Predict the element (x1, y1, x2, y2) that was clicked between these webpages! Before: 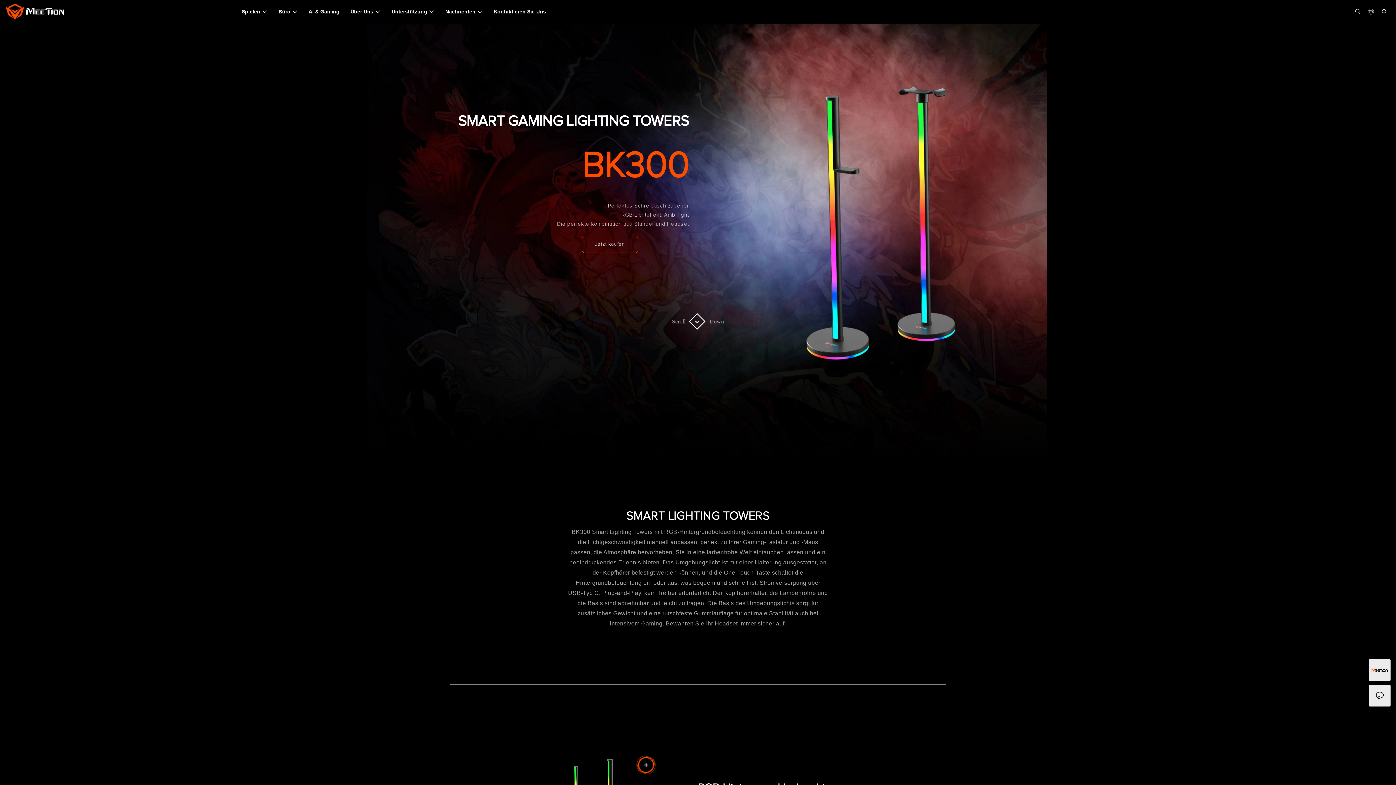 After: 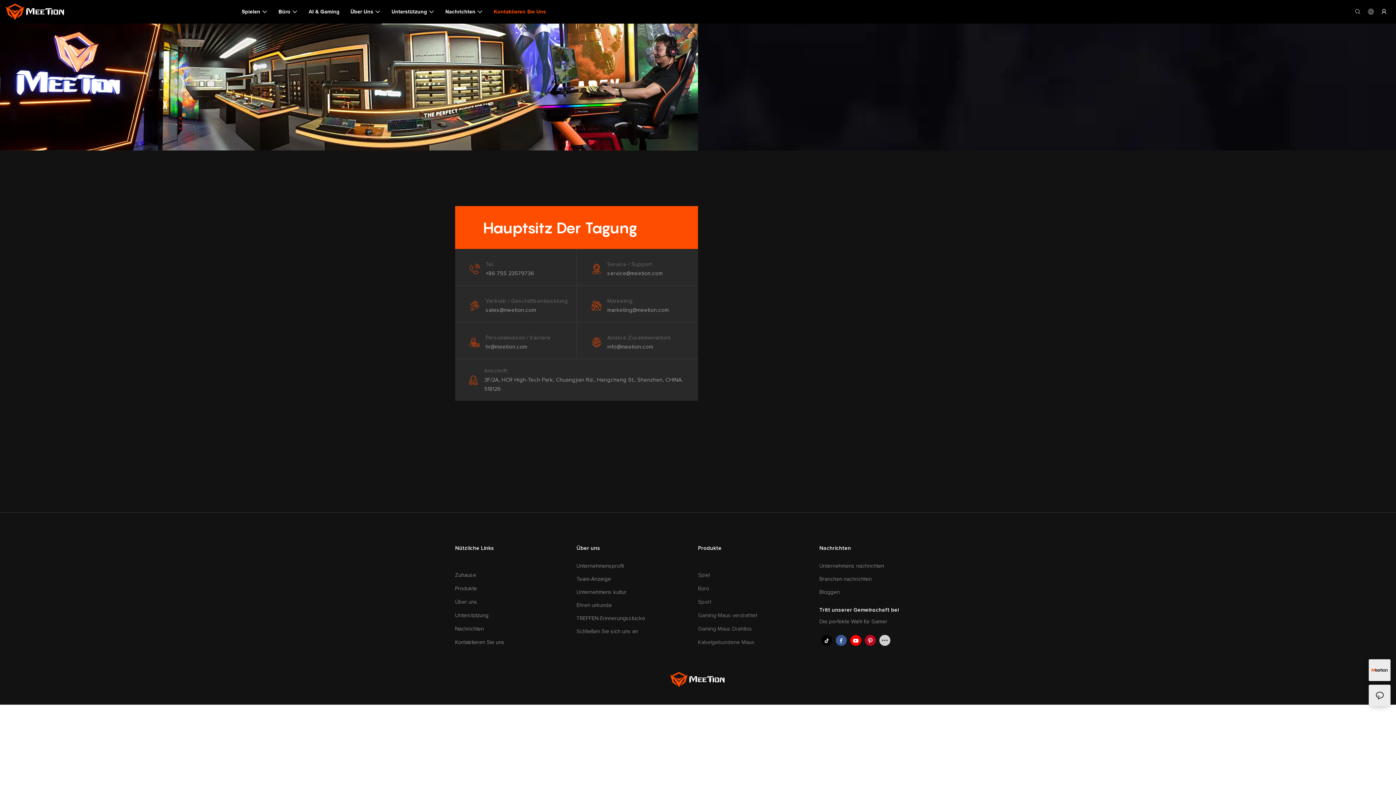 Action: bbox: (493, 7, 546, 15) label: Kontaktieren Sie Uns